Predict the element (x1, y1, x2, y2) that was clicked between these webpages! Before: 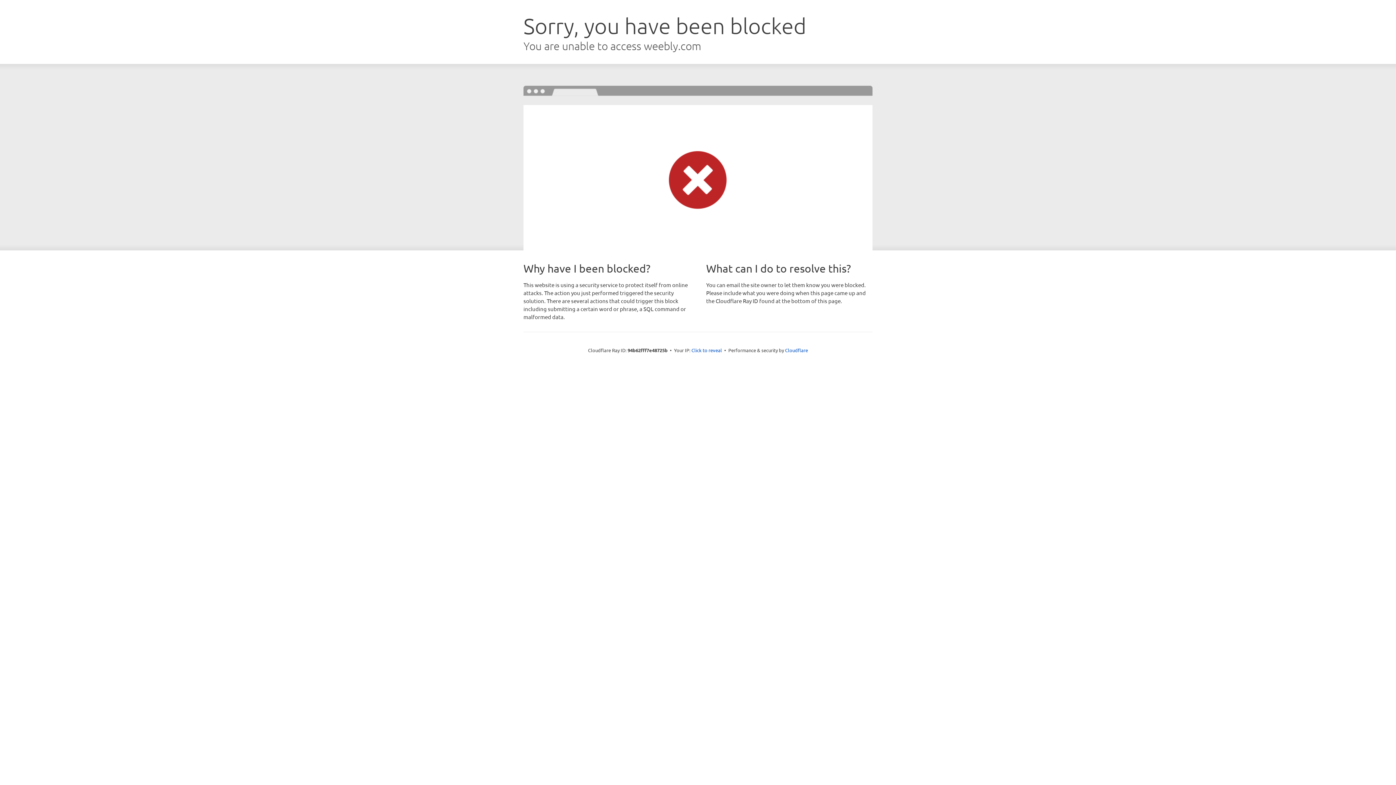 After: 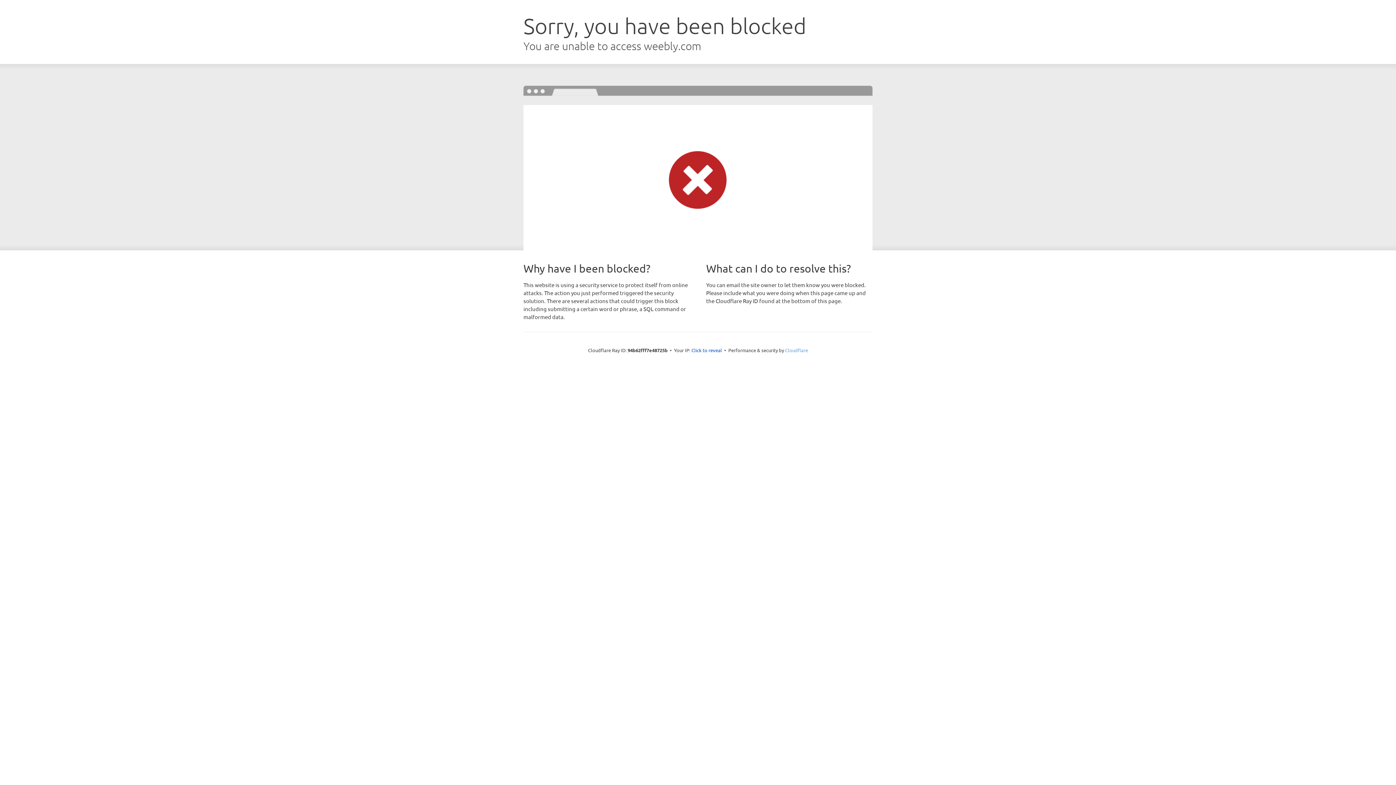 Action: bbox: (785, 347, 808, 353) label: Cloudflare